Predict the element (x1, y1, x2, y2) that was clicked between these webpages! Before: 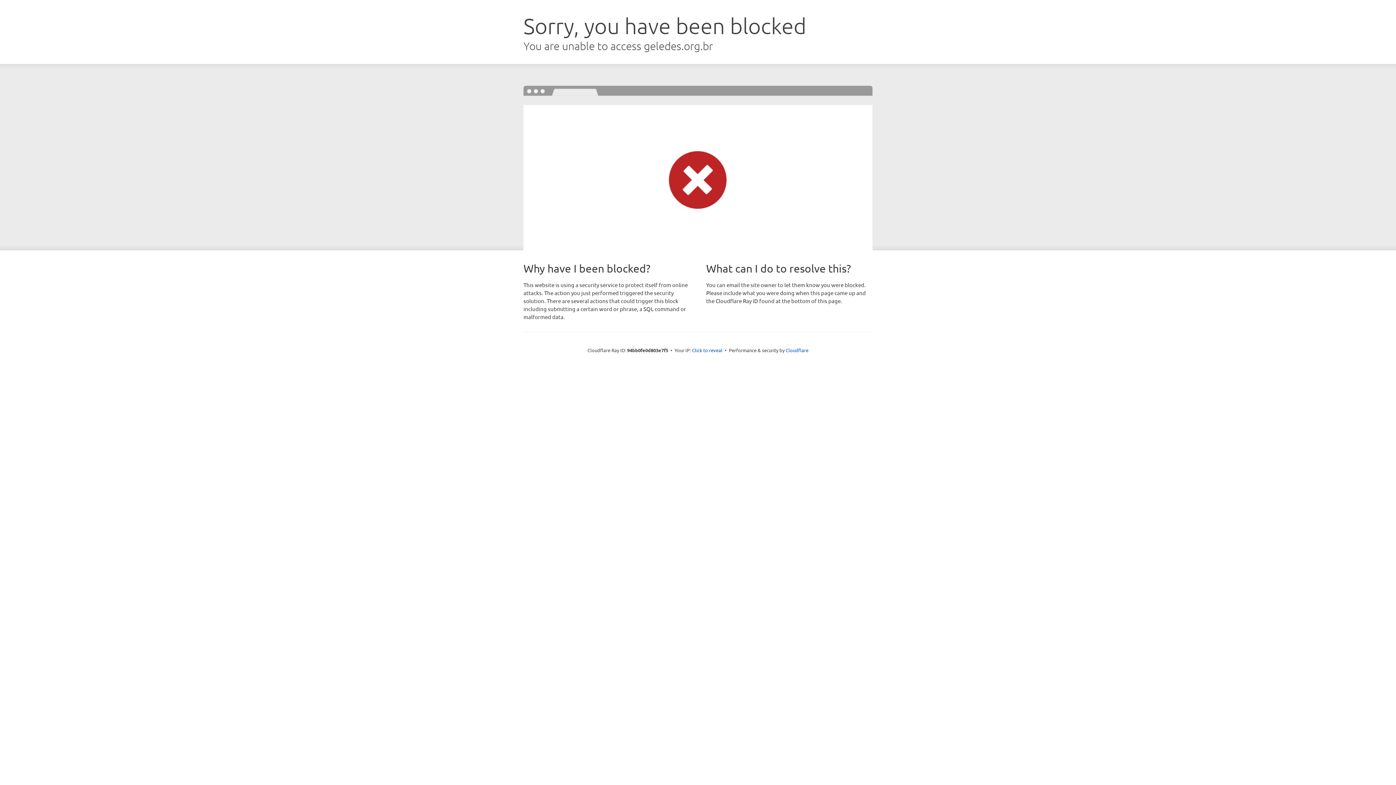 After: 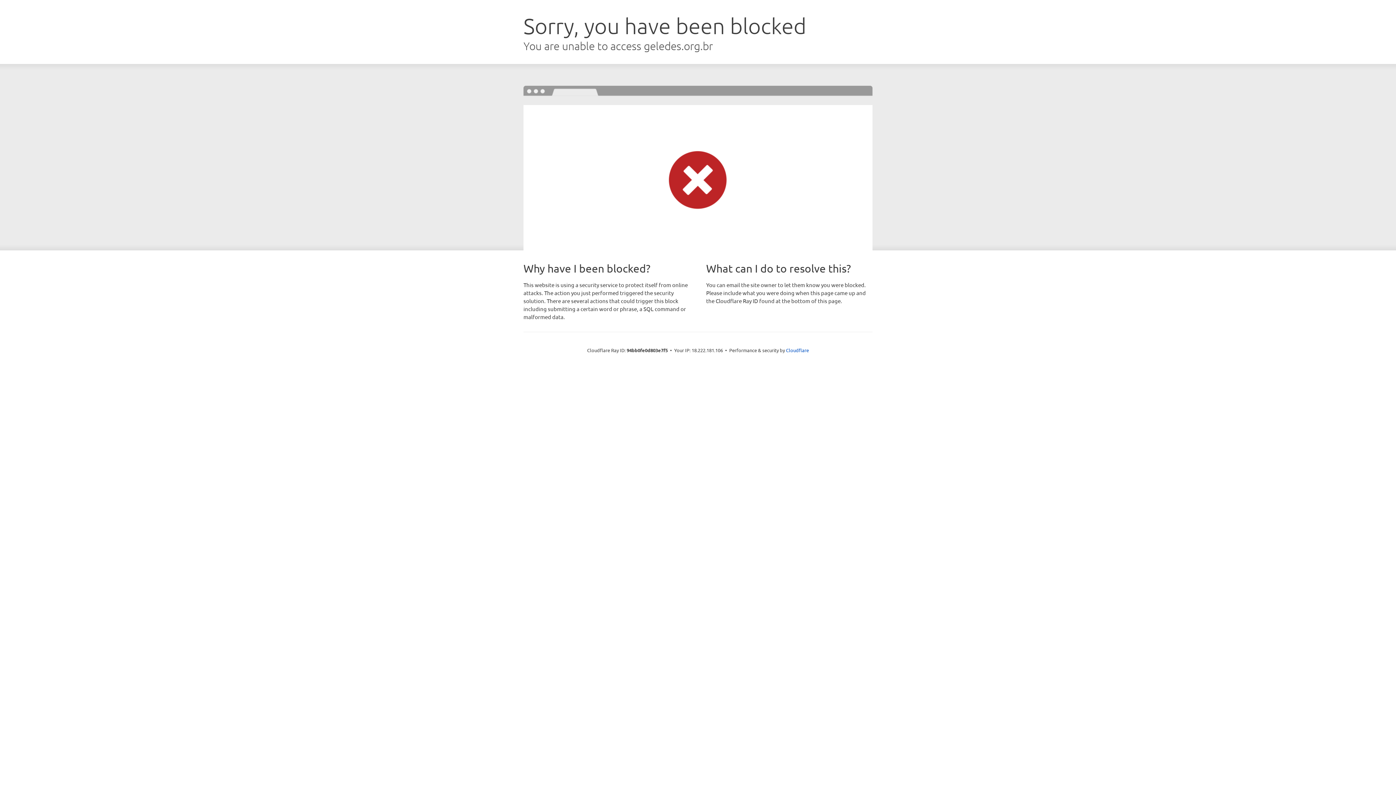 Action: bbox: (692, 346, 722, 353) label: Click to reveal